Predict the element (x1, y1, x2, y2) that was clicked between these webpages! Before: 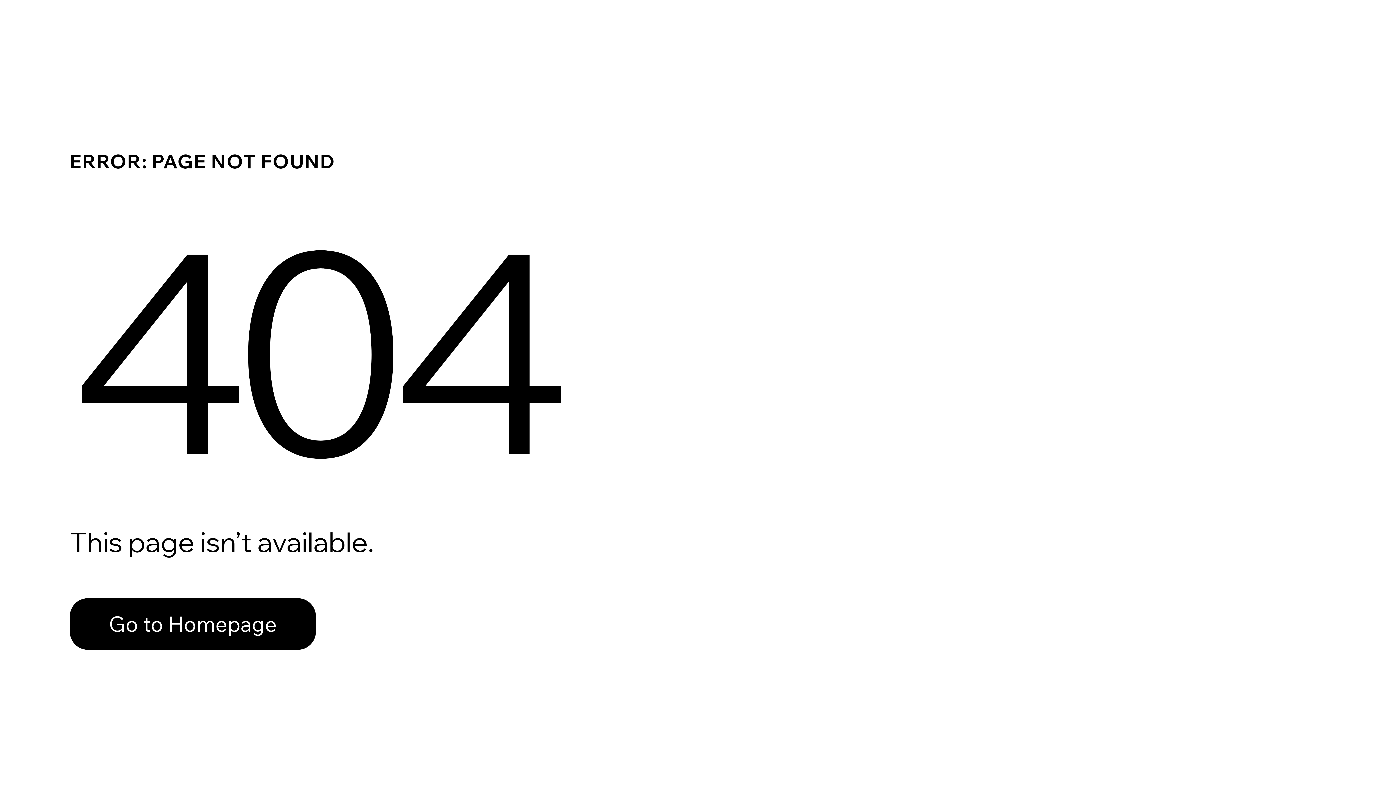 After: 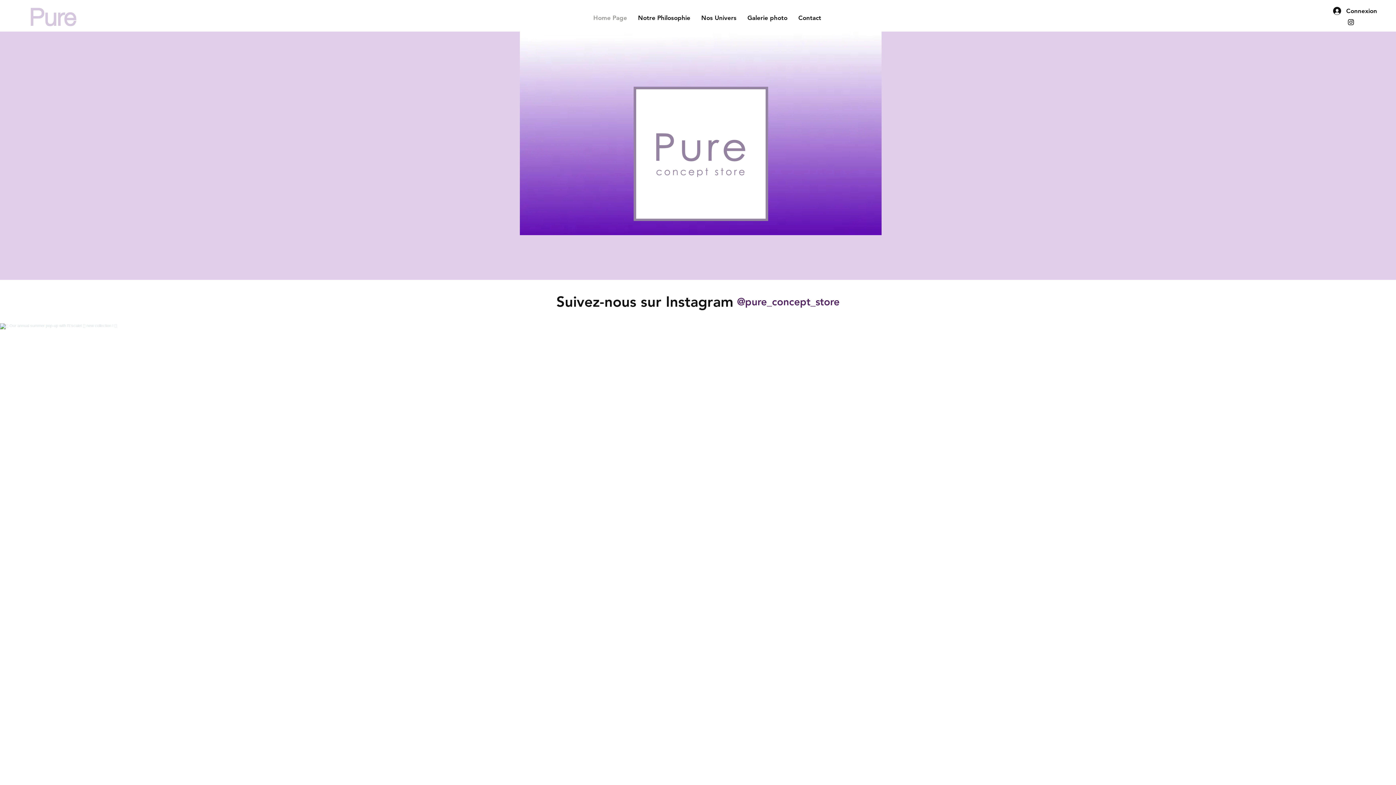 Action: label: Go to Homepage bbox: (69, 598, 316, 650)